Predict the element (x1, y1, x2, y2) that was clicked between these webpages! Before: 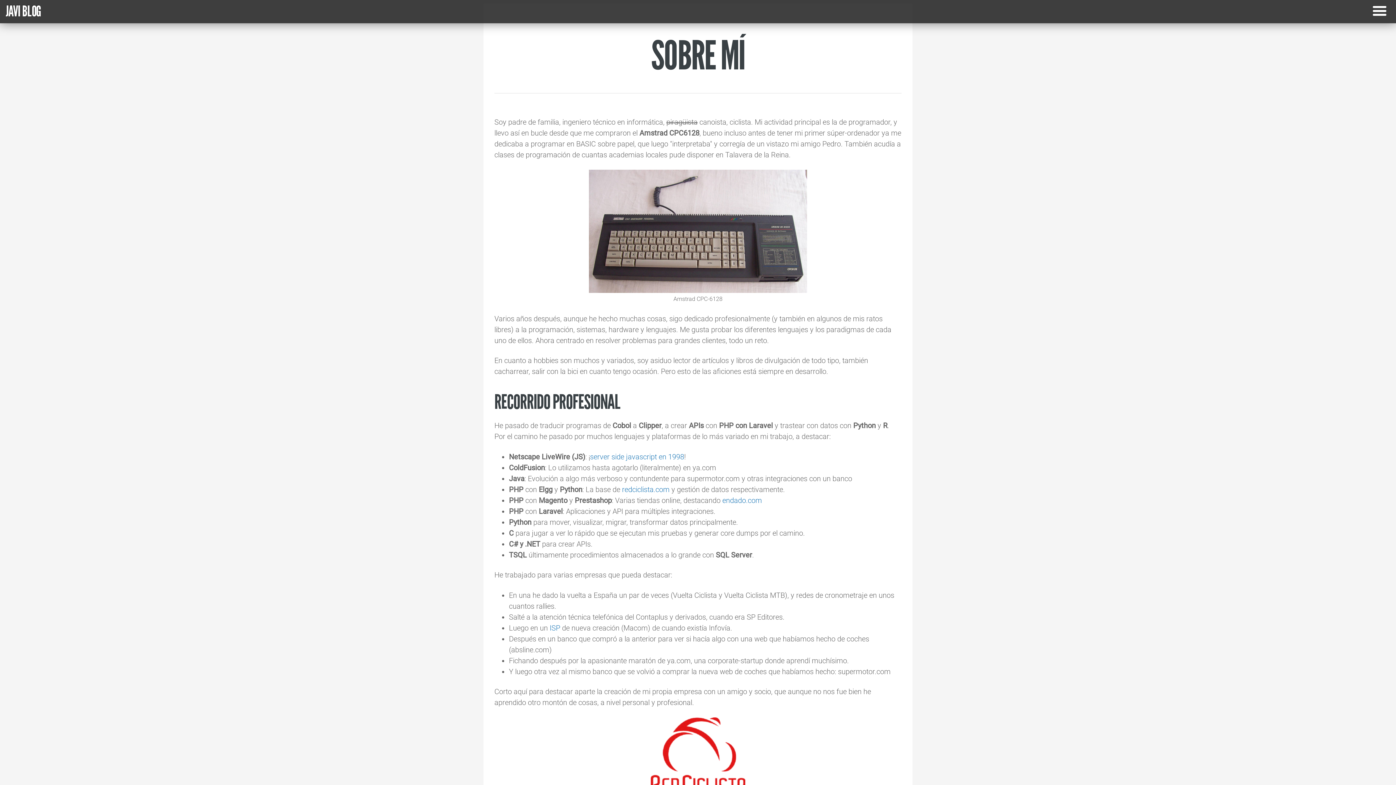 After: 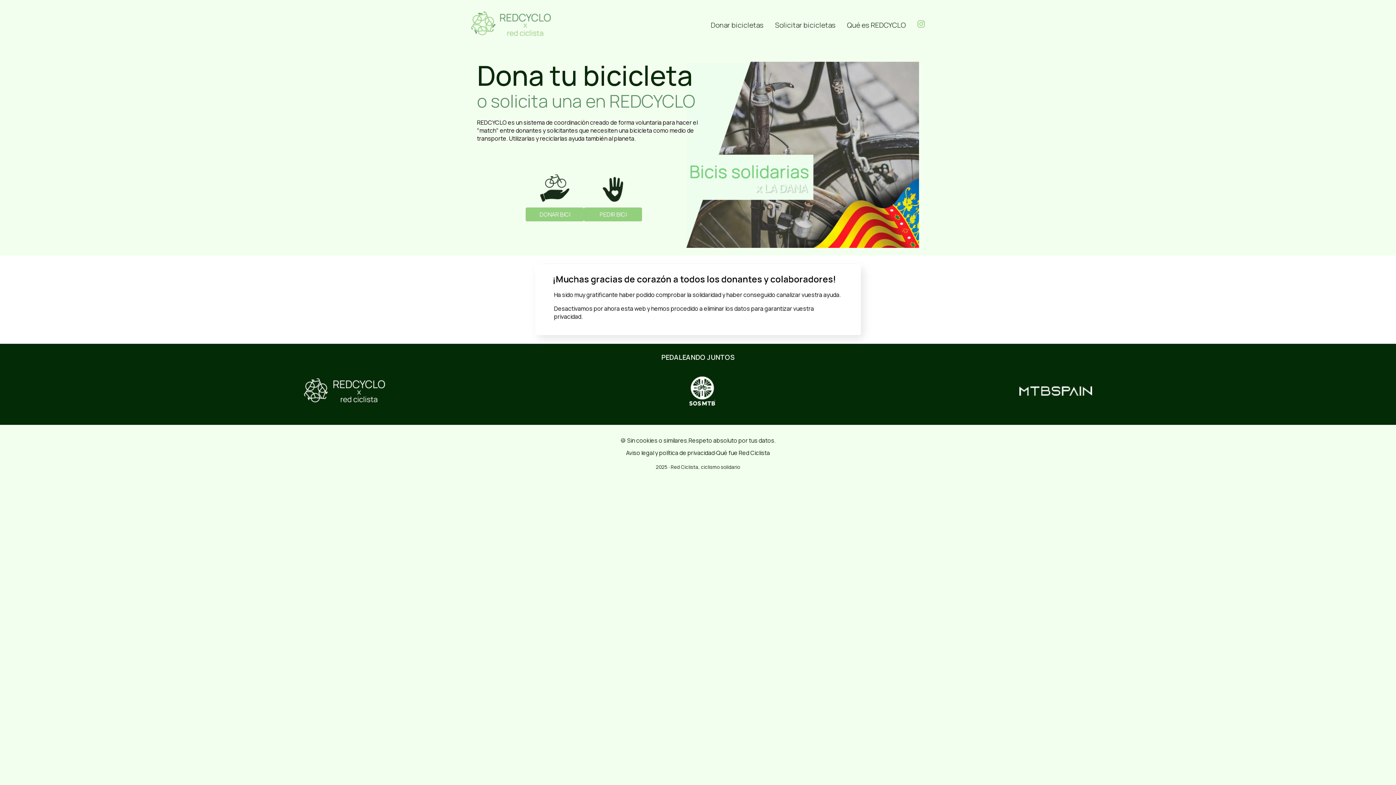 Action: bbox: (650, 751, 745, 760)